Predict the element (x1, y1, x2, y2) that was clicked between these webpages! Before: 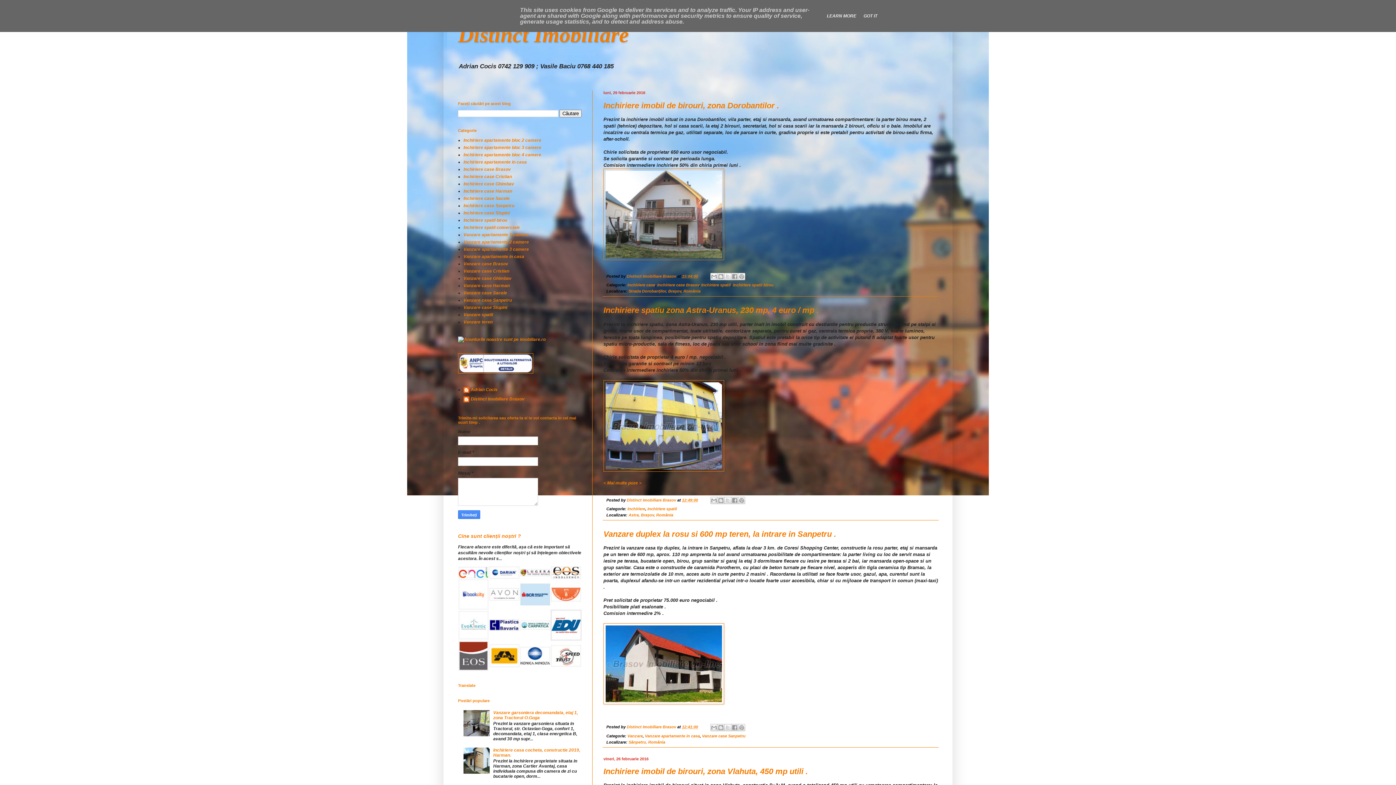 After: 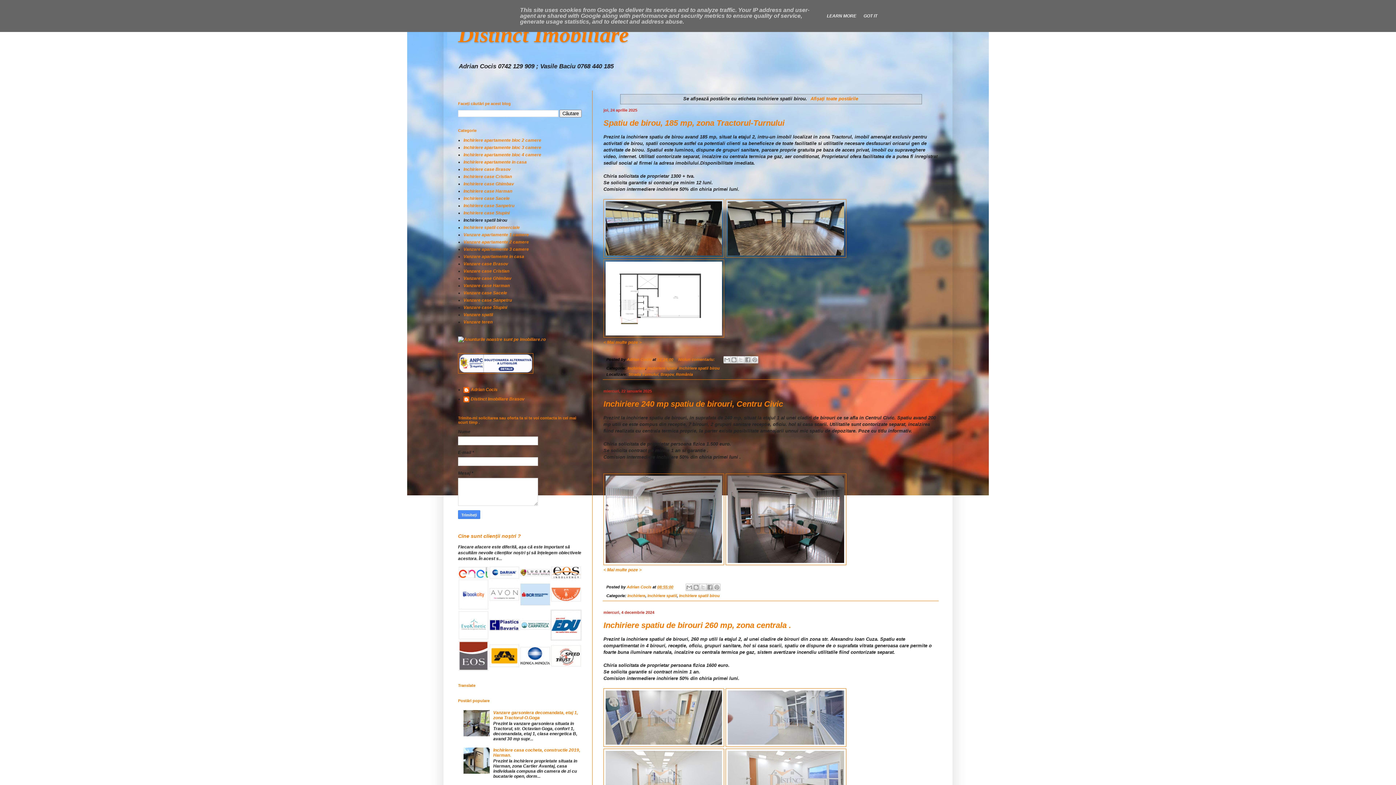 Action: bbox: (733, 283, 773, 287) label: Inchiriere spatii birou